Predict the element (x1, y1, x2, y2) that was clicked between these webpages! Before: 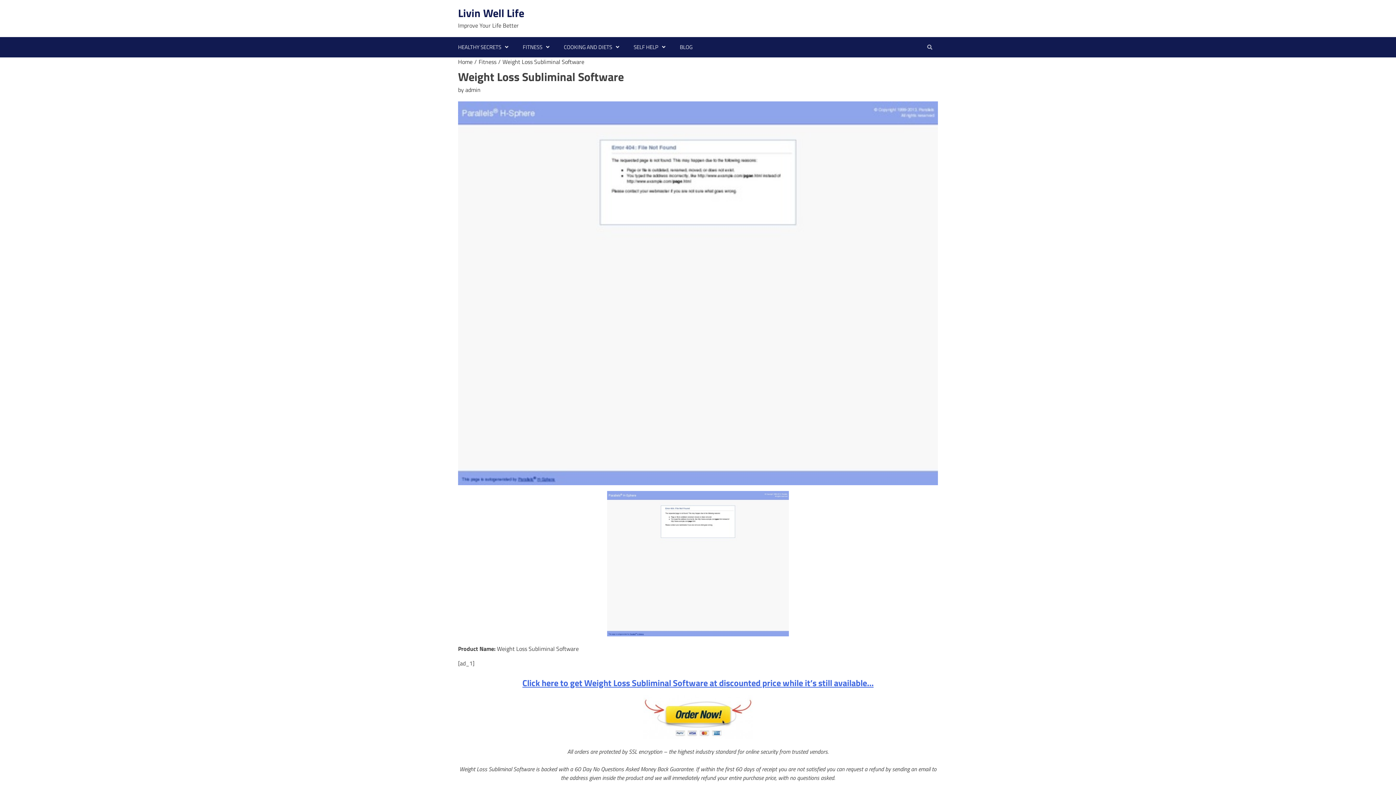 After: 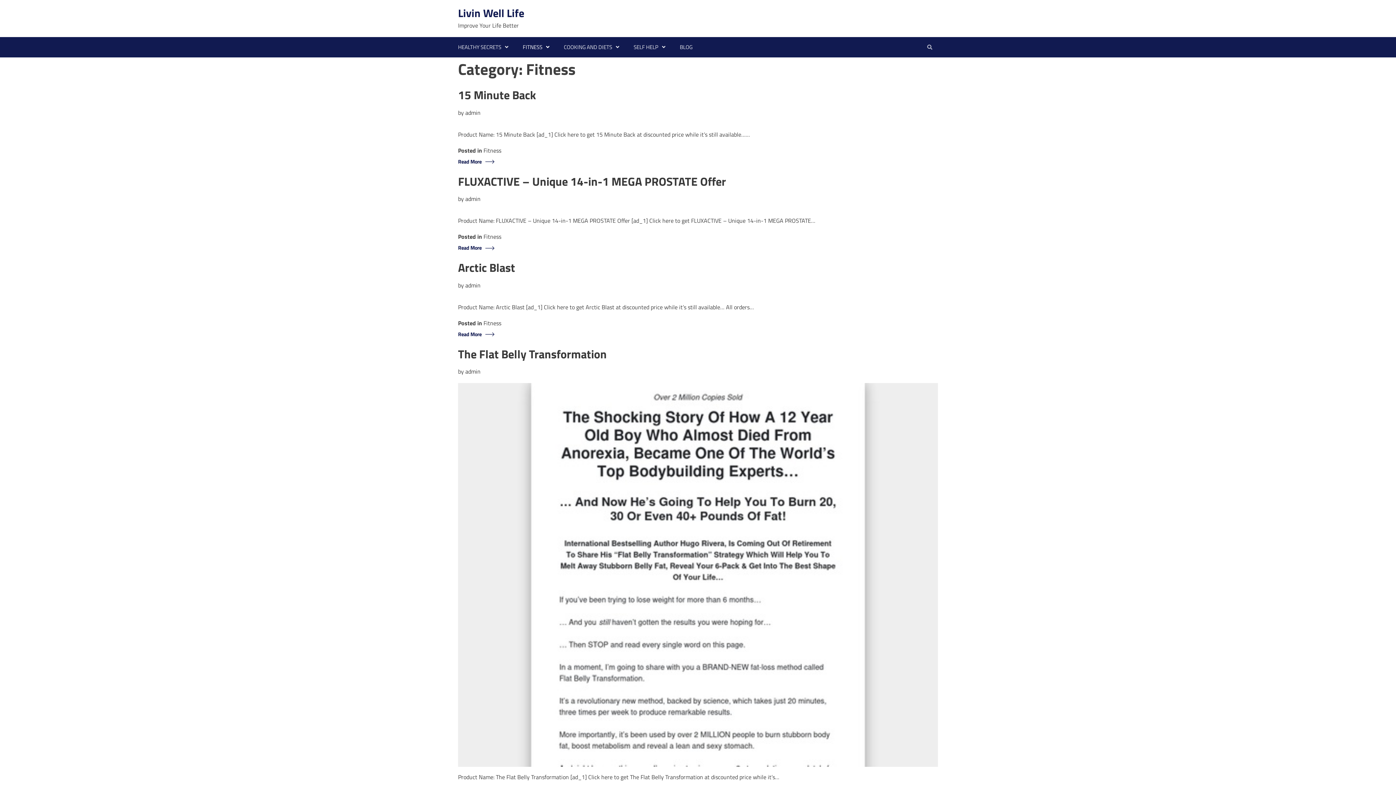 Action: label: Fitness bbox: (478, 57, 496, 66)